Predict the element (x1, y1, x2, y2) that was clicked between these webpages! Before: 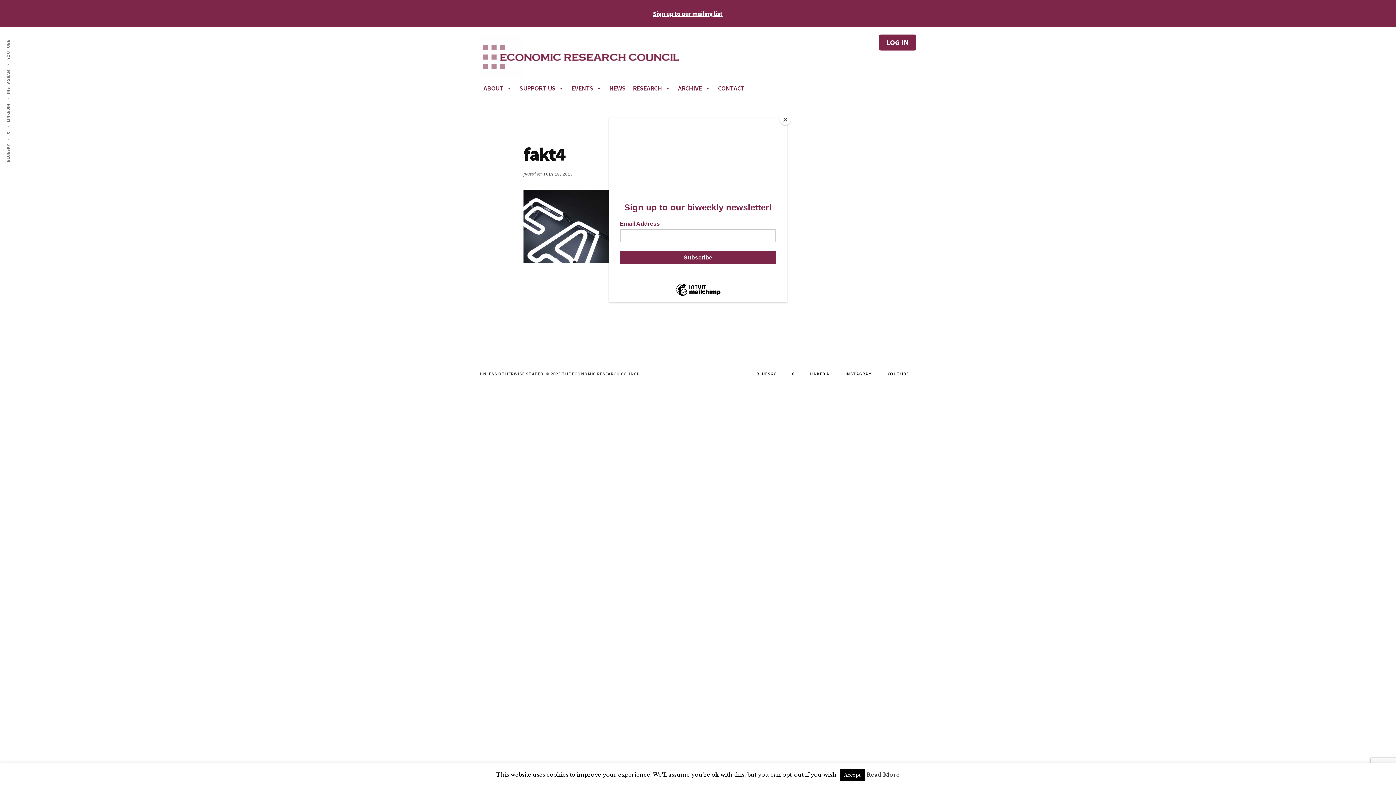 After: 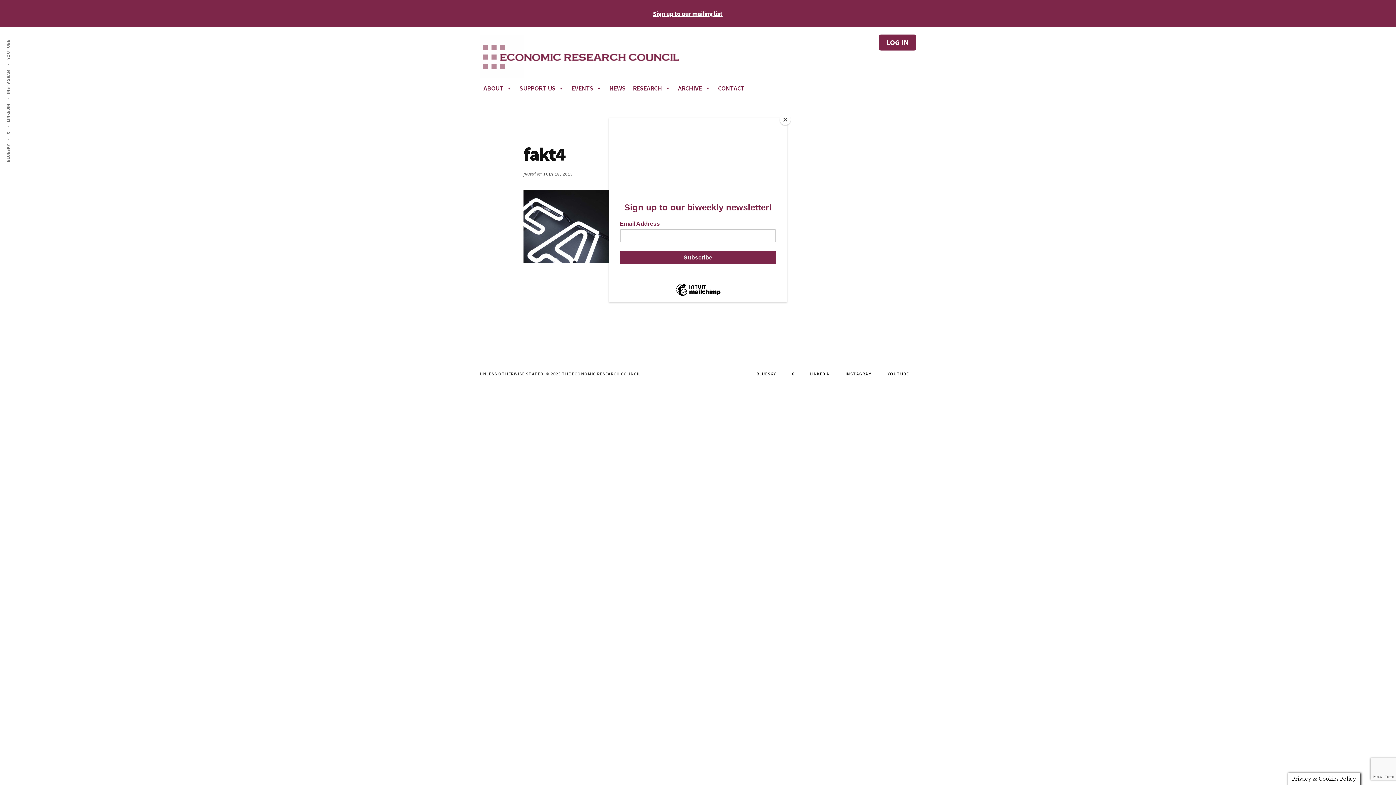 Action: bbox: (839, 769, 865, 781) label: Accept